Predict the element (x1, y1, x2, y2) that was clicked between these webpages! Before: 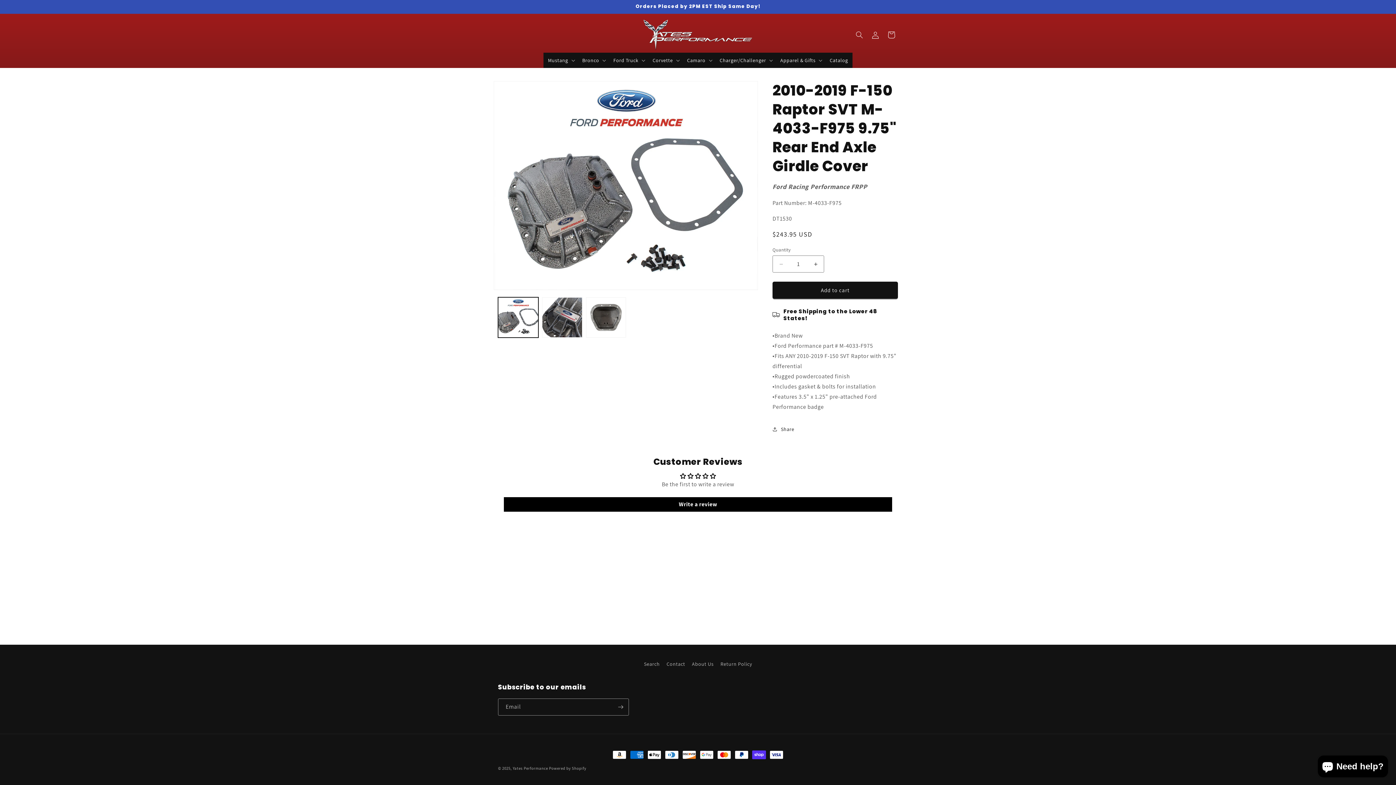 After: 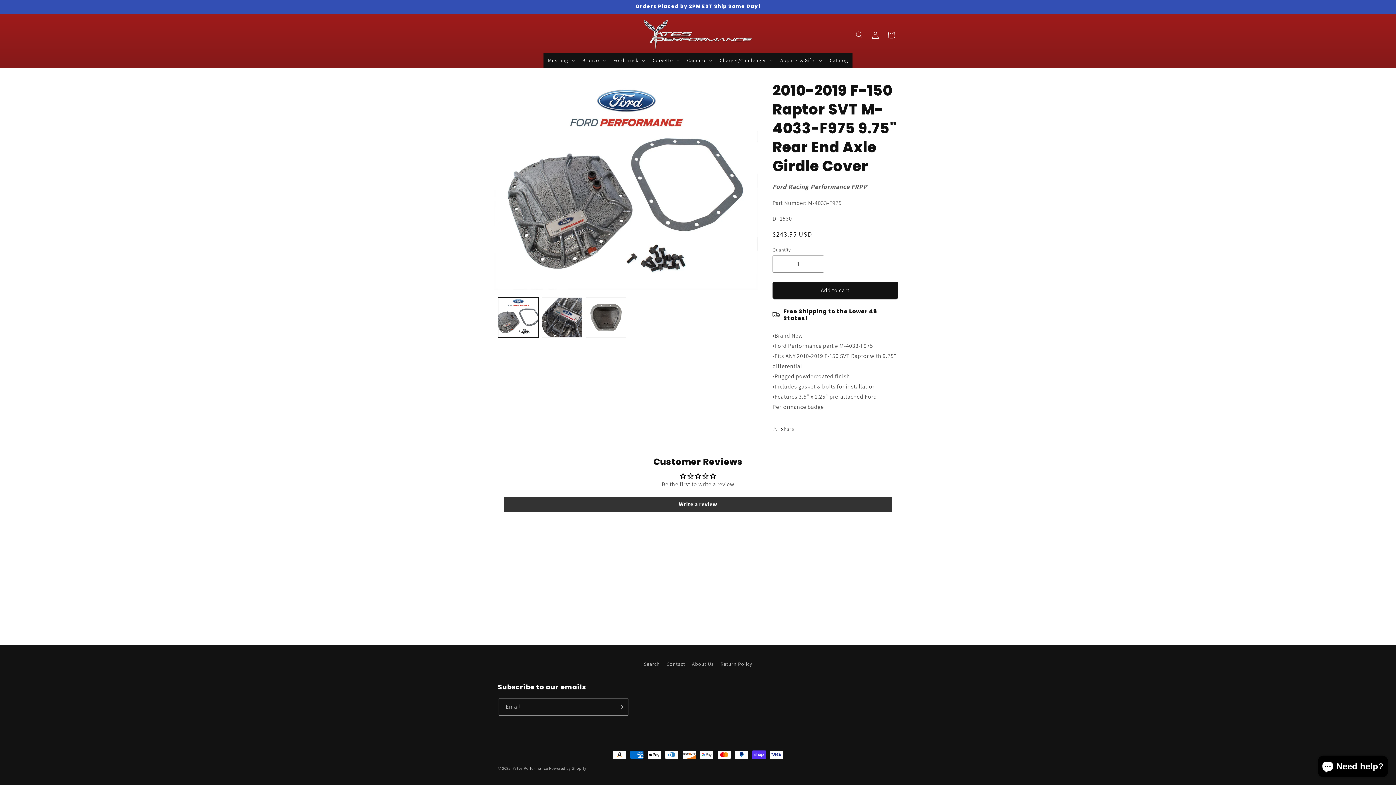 Action: bbox: (504, 497, 892, 512) label: Write a review